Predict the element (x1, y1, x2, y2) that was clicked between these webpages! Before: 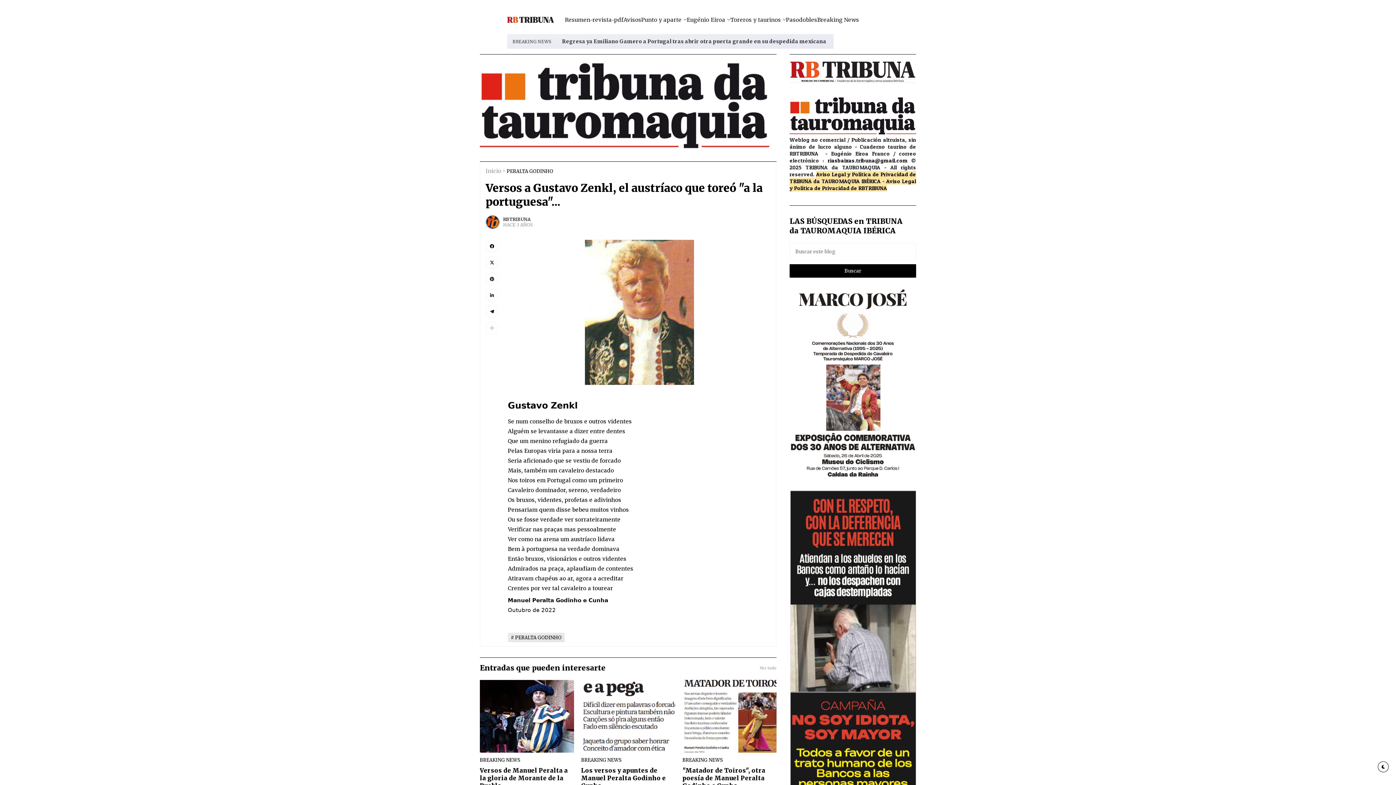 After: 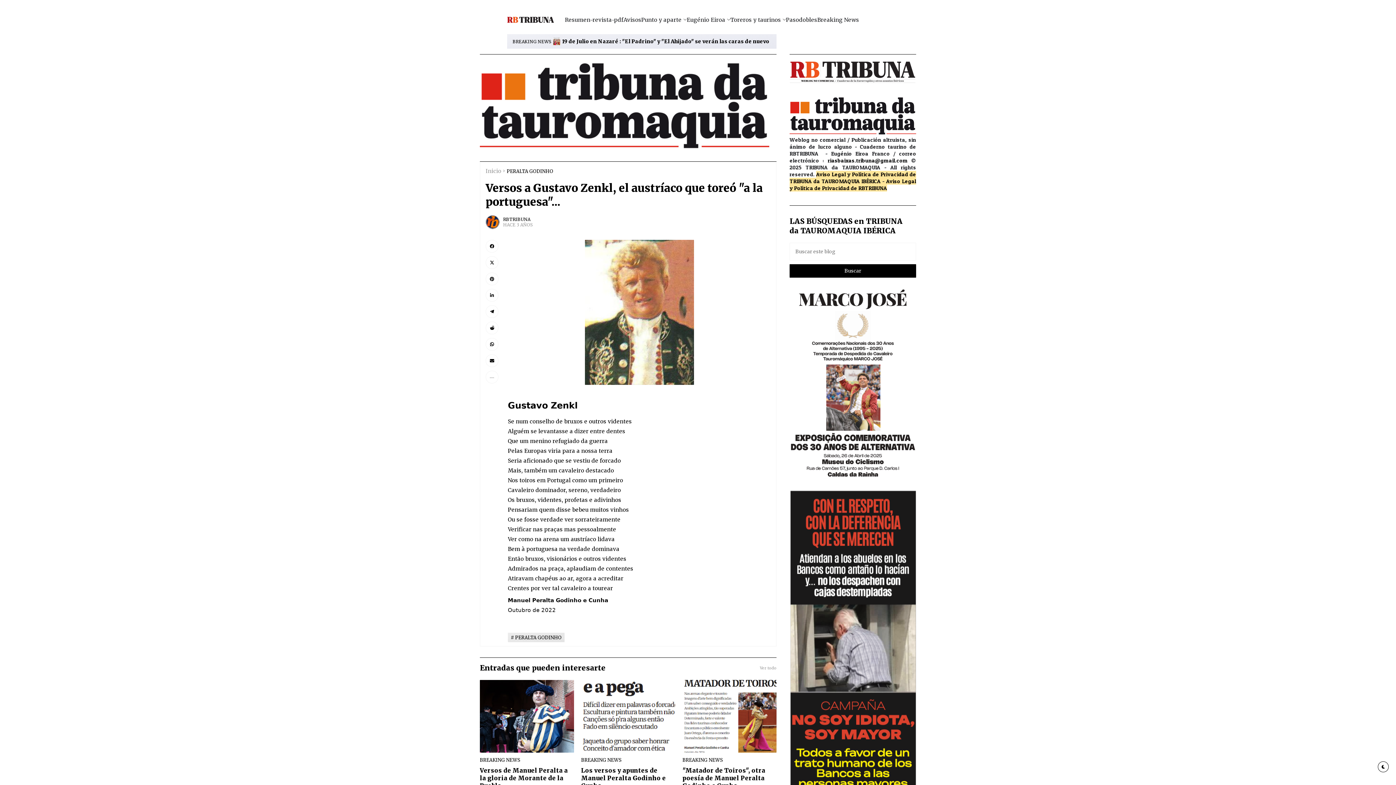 Action: bbox: (485, 321, 498, 334)